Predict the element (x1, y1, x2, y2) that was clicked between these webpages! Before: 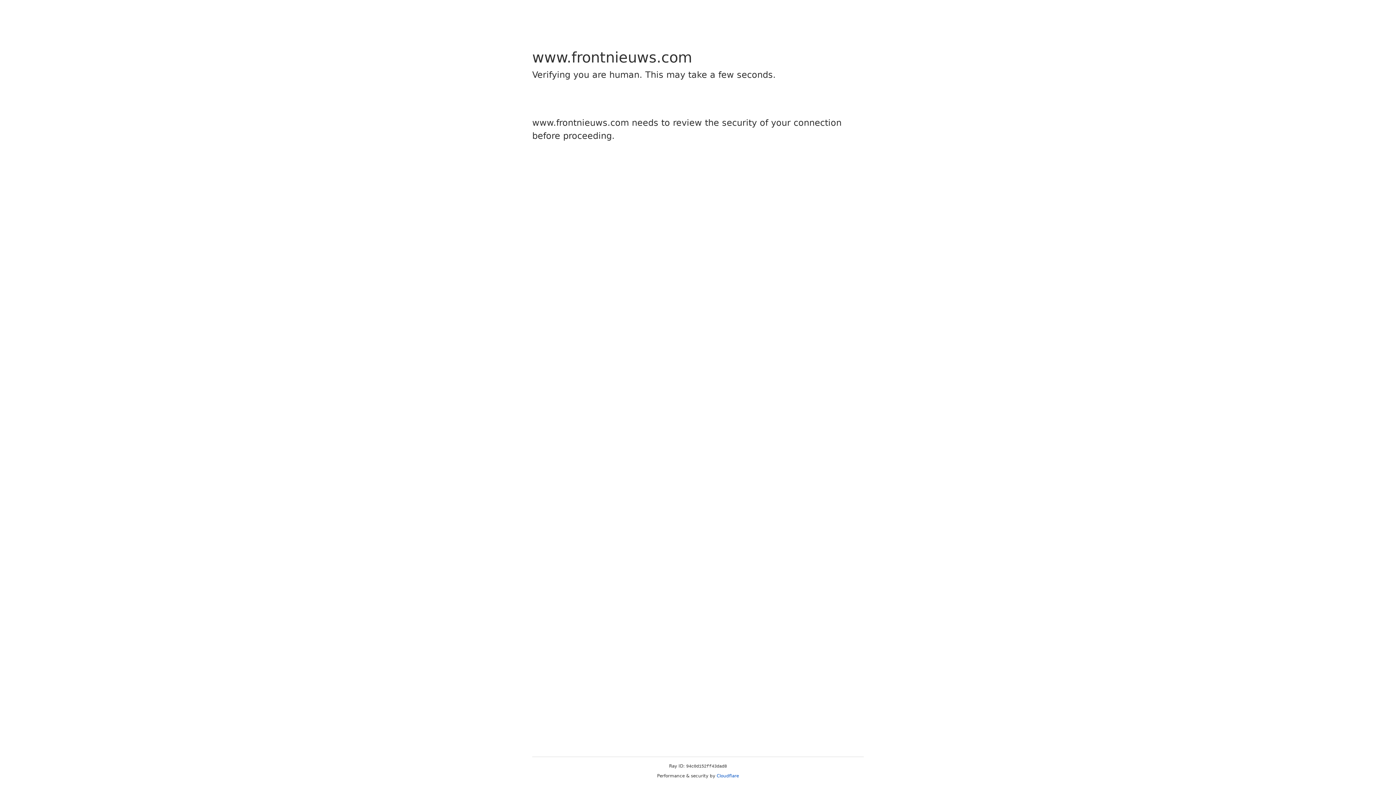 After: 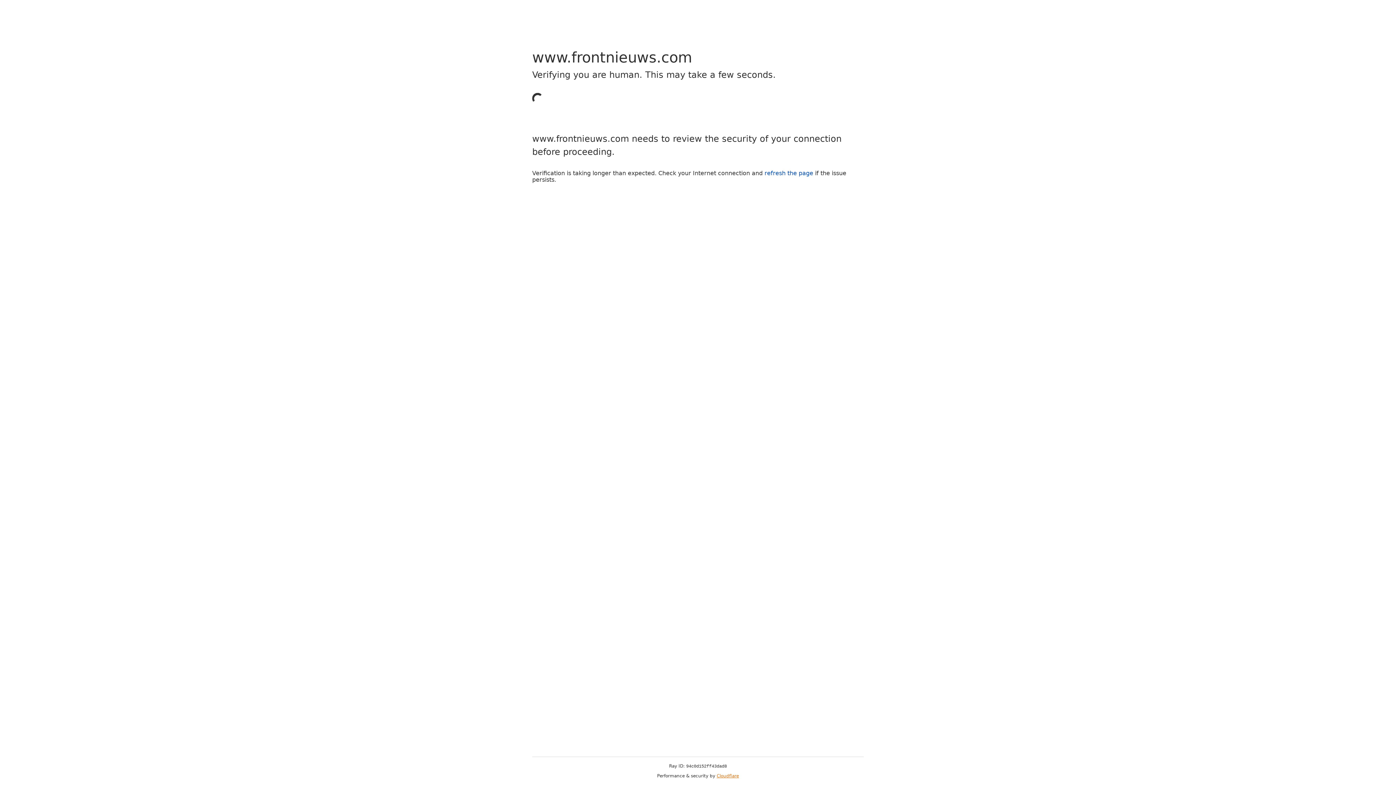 Action: label: Cloudflare bbox: (716, 773, 739, 778)